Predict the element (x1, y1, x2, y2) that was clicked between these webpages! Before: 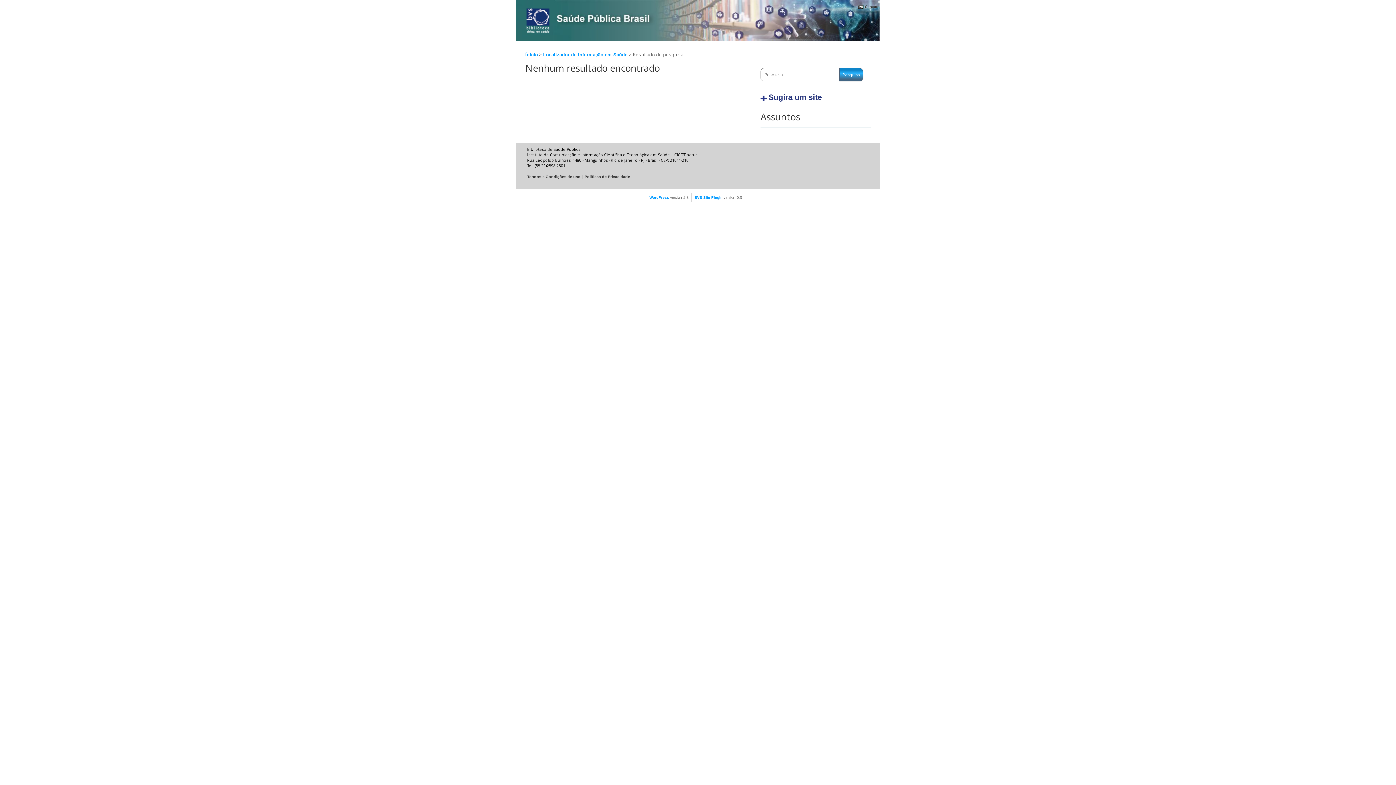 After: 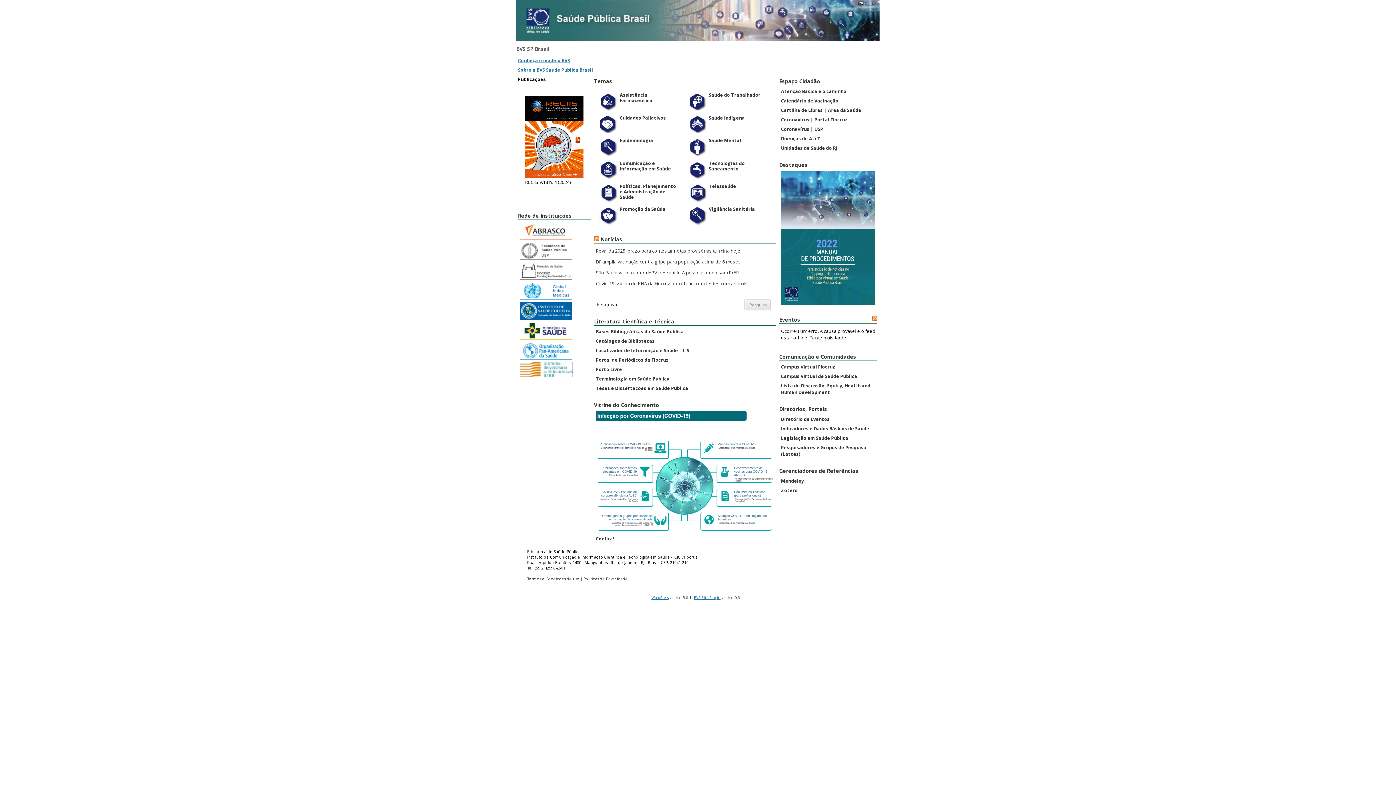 Action: label: Ínicio bbox: (525, 52, 538, 57)